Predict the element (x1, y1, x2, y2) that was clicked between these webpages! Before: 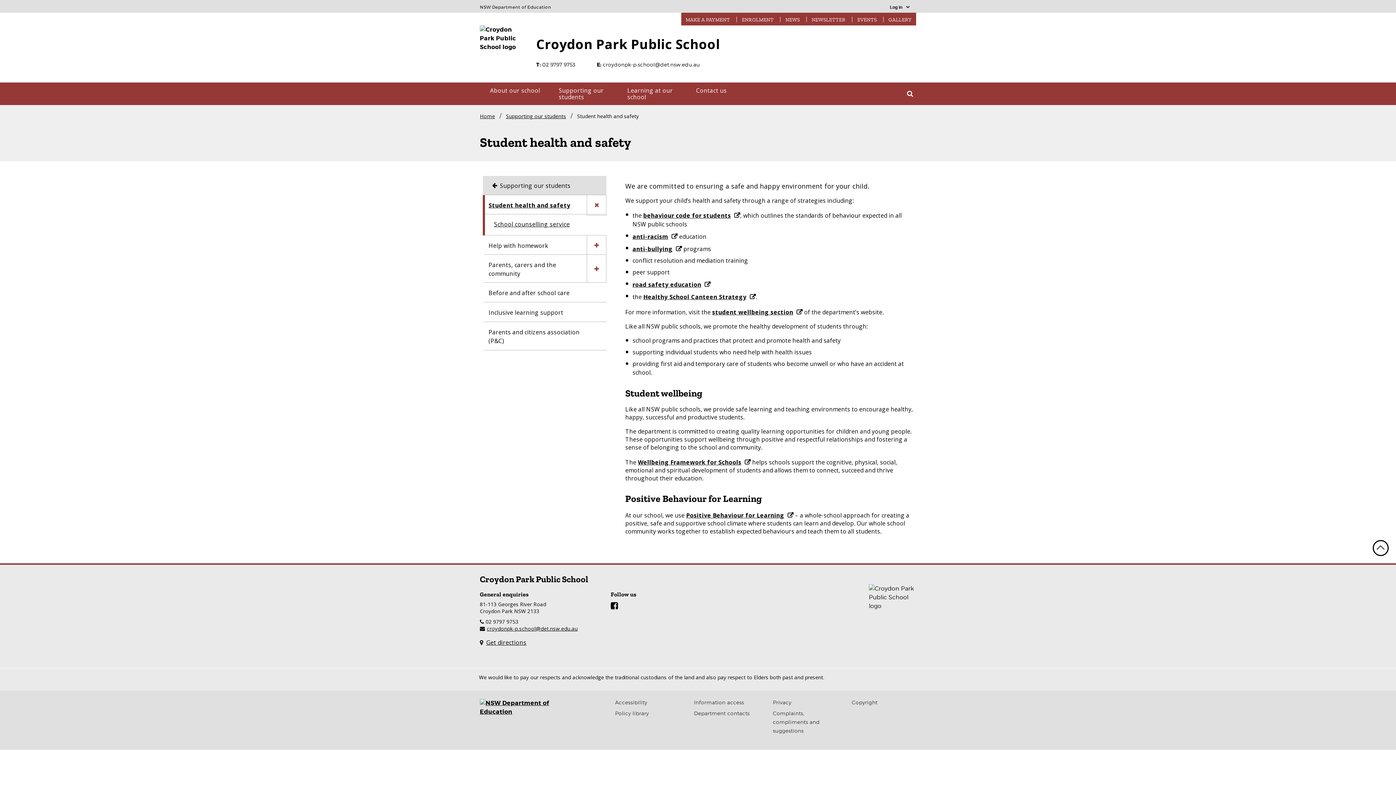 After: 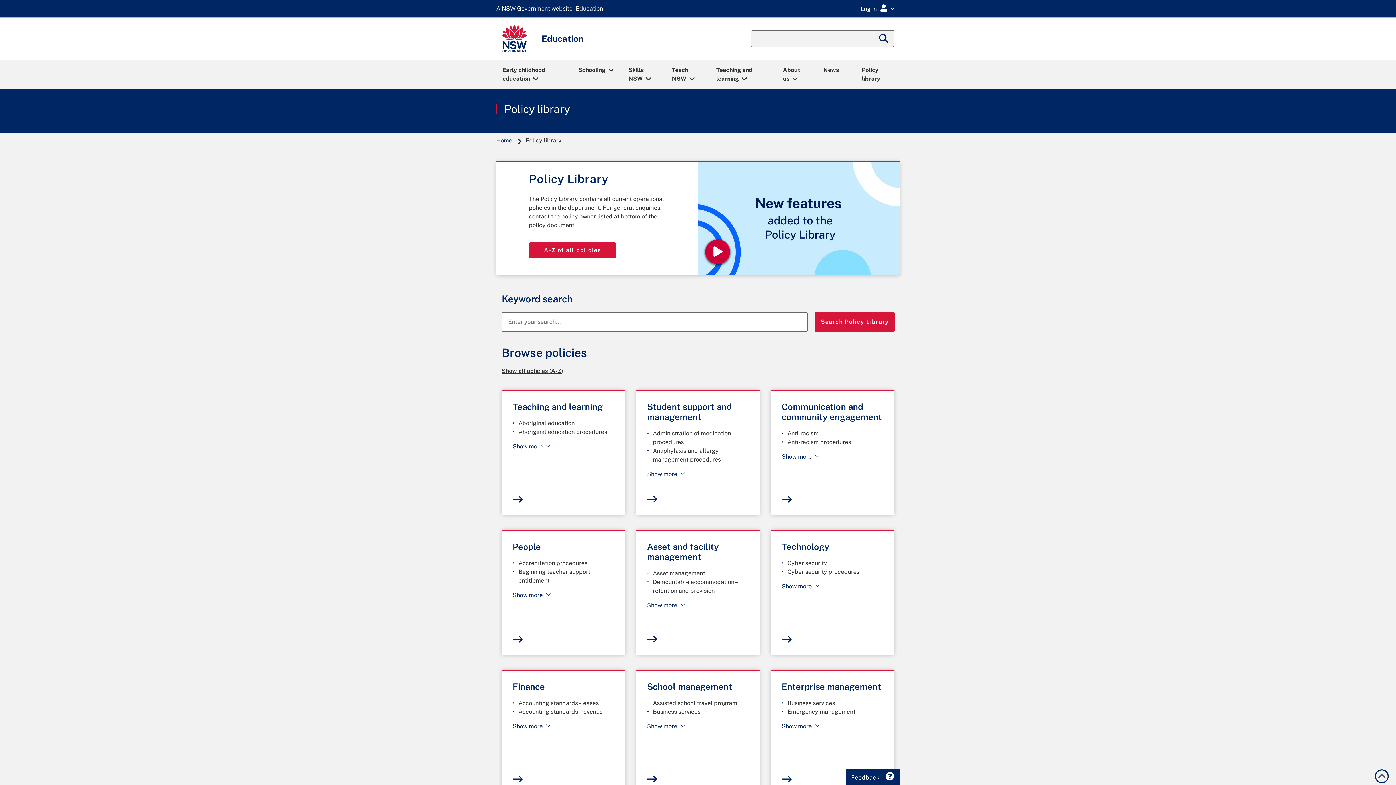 Action: label: Policy library bbox: (615, 710, 649, 716)